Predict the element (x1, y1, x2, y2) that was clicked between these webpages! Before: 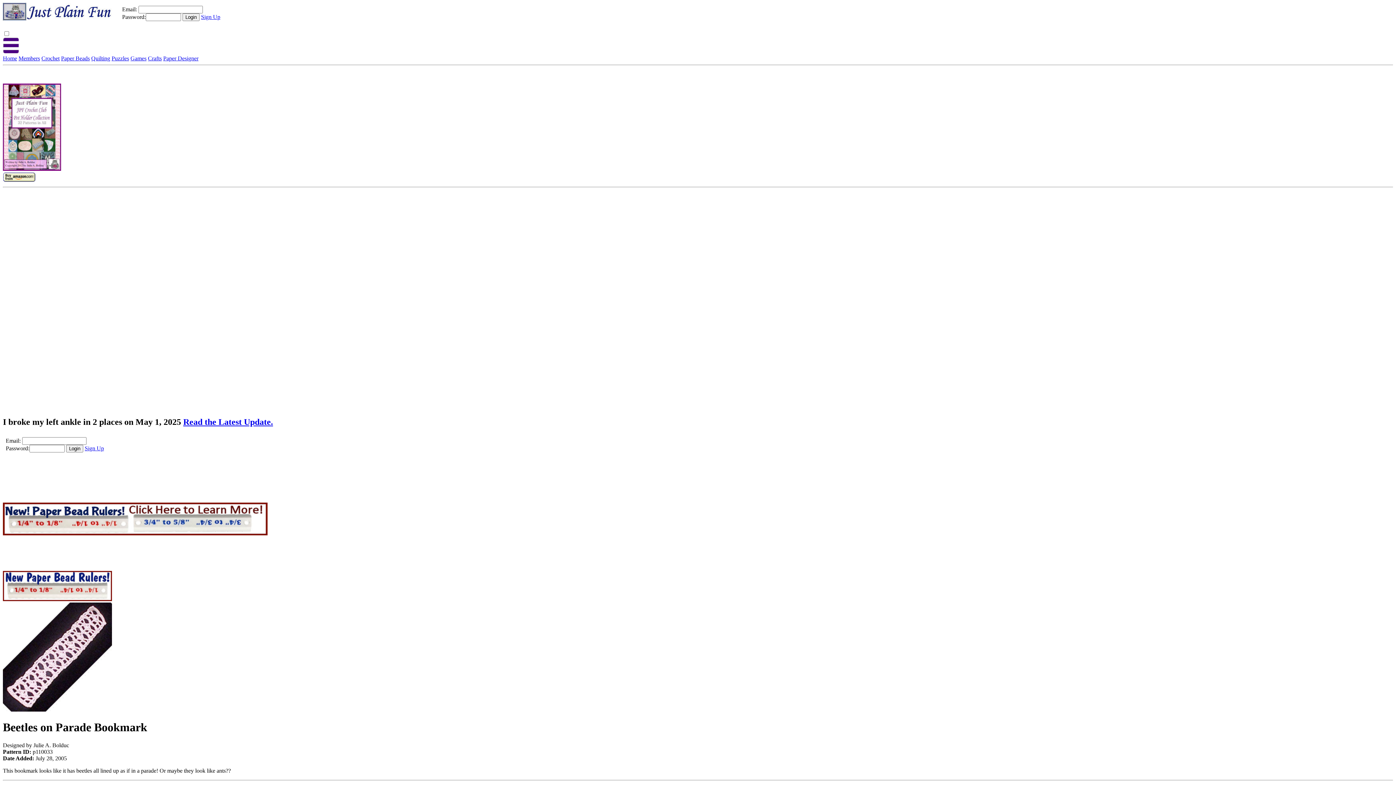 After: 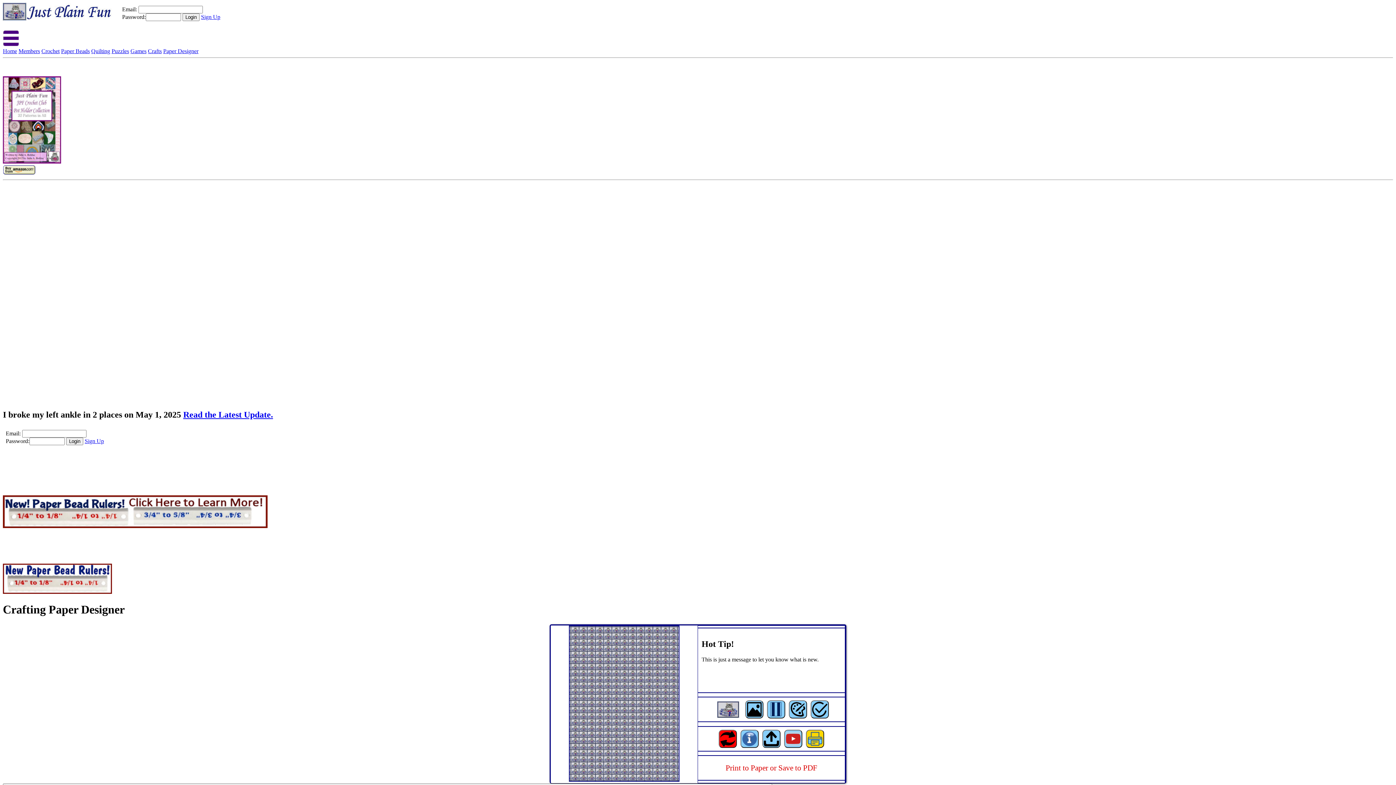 Action: label: Paper Designer bbox: (163, 55, 198, 61)